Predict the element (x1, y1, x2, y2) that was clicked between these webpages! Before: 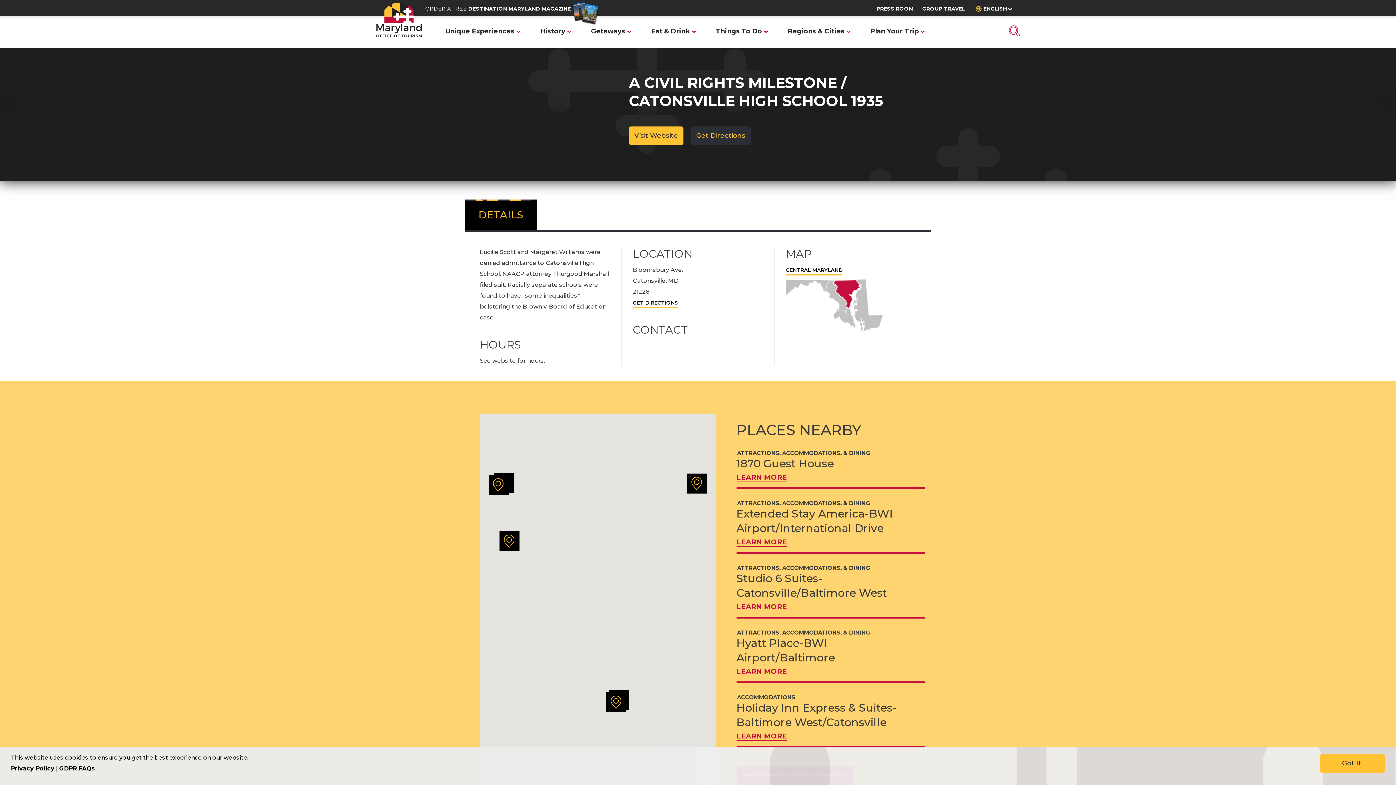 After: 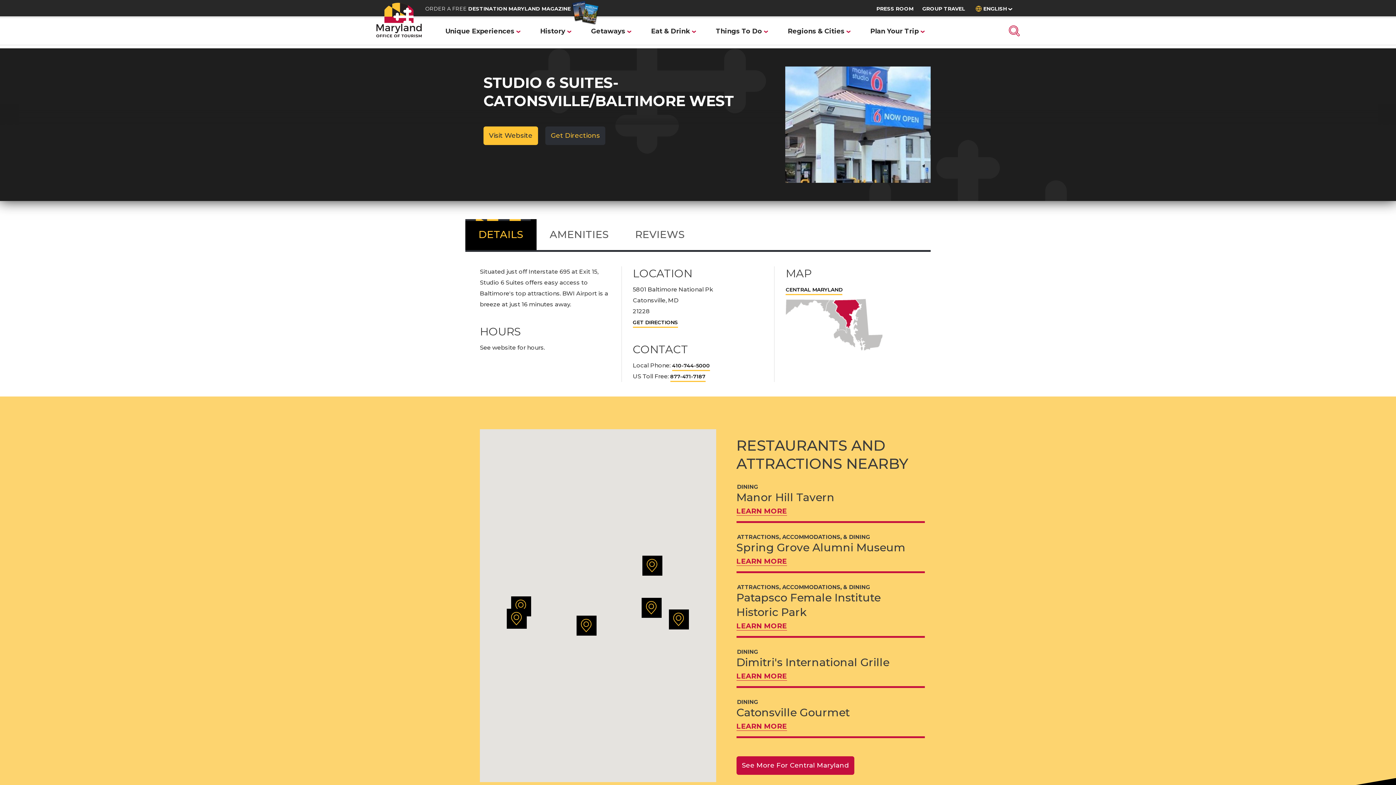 Action: bbox: (736, 602, 787, 611) label: Learn more about Studio 6 Suites-Catonsville/Baltimore West